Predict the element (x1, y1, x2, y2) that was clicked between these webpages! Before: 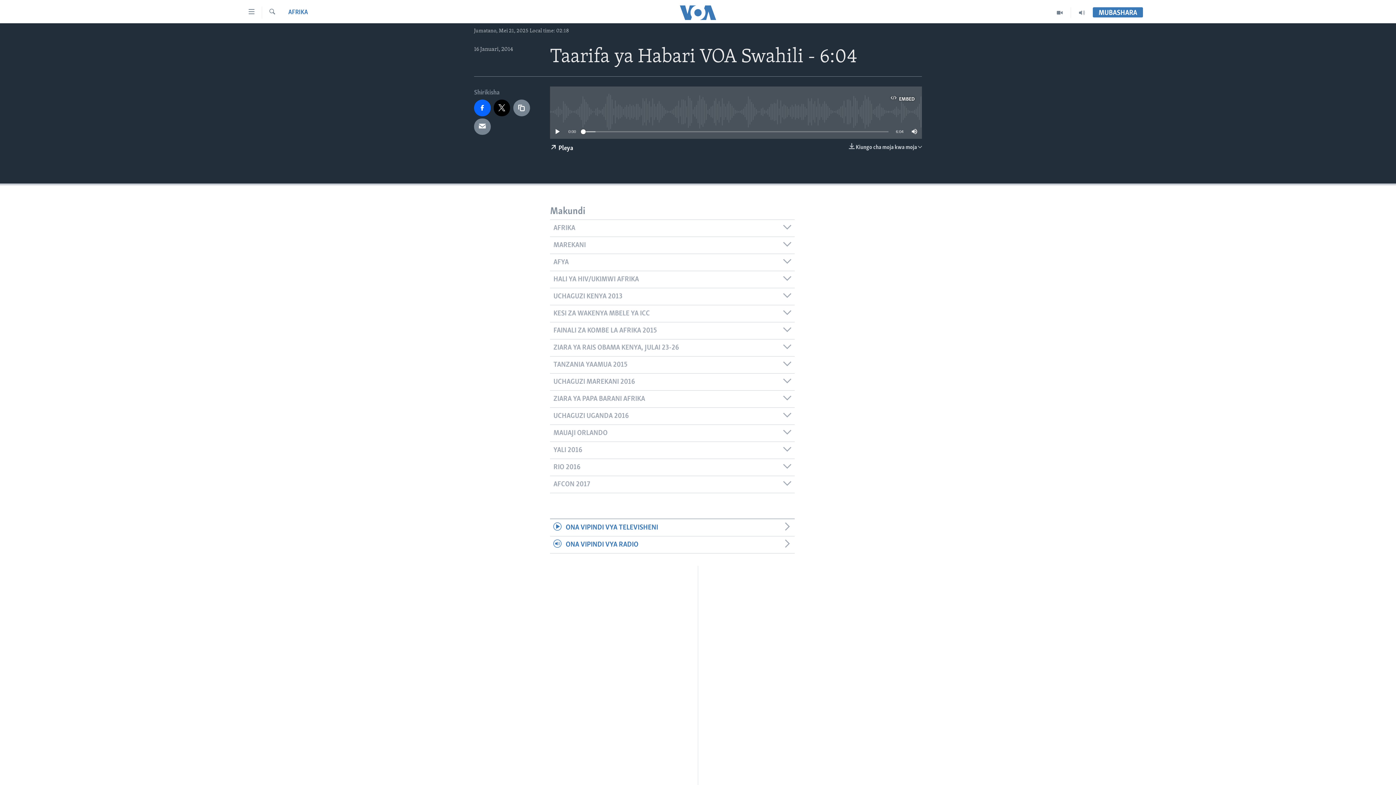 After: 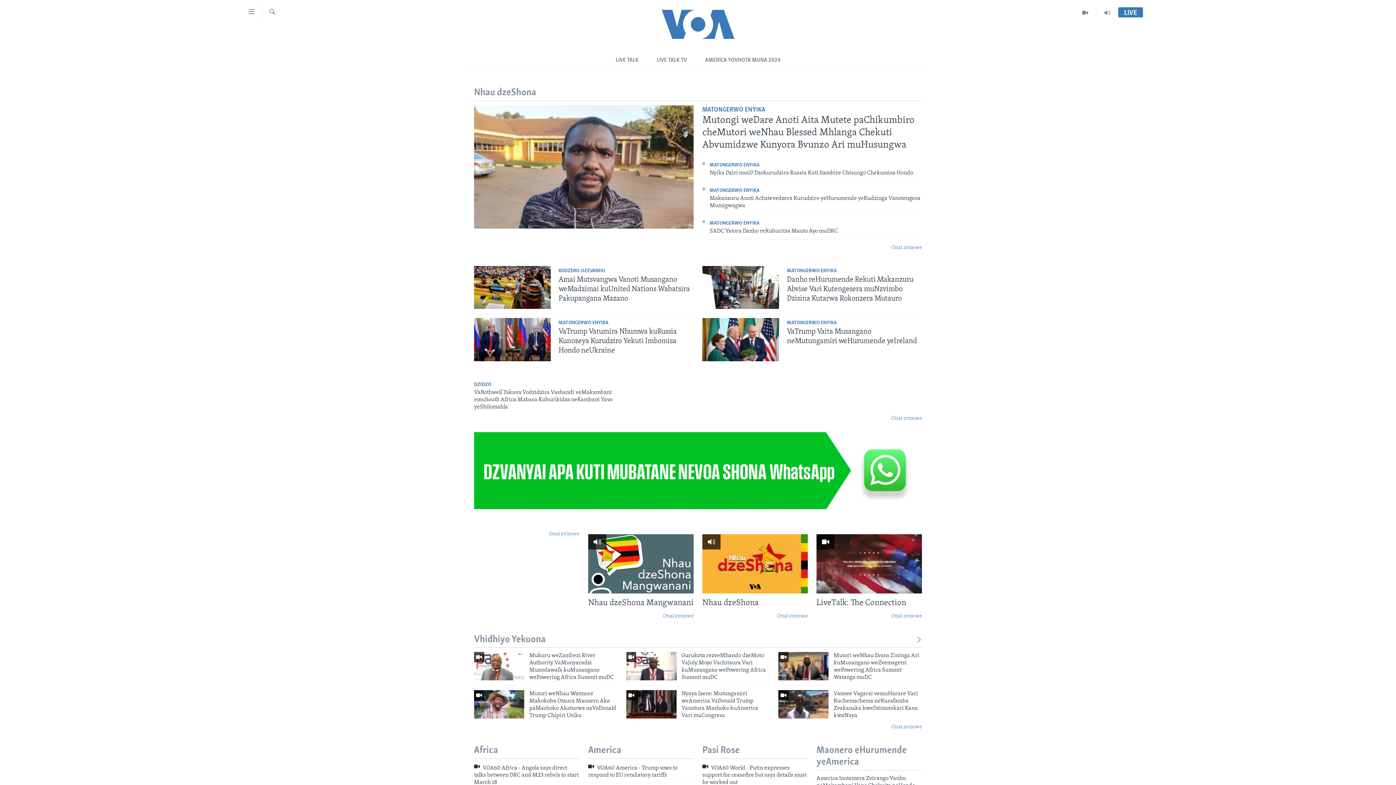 Action: label: Shona bbox: (698, 728, 698, 736)